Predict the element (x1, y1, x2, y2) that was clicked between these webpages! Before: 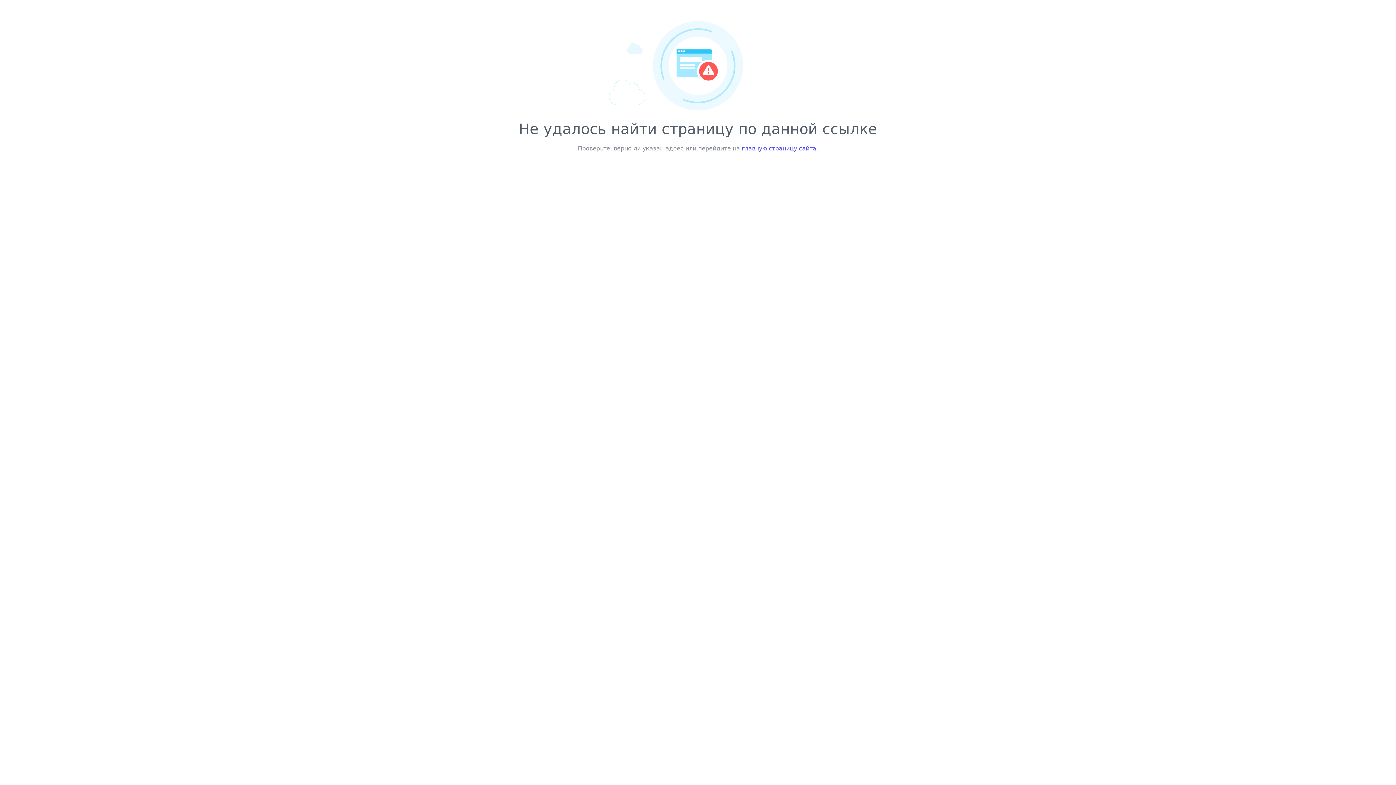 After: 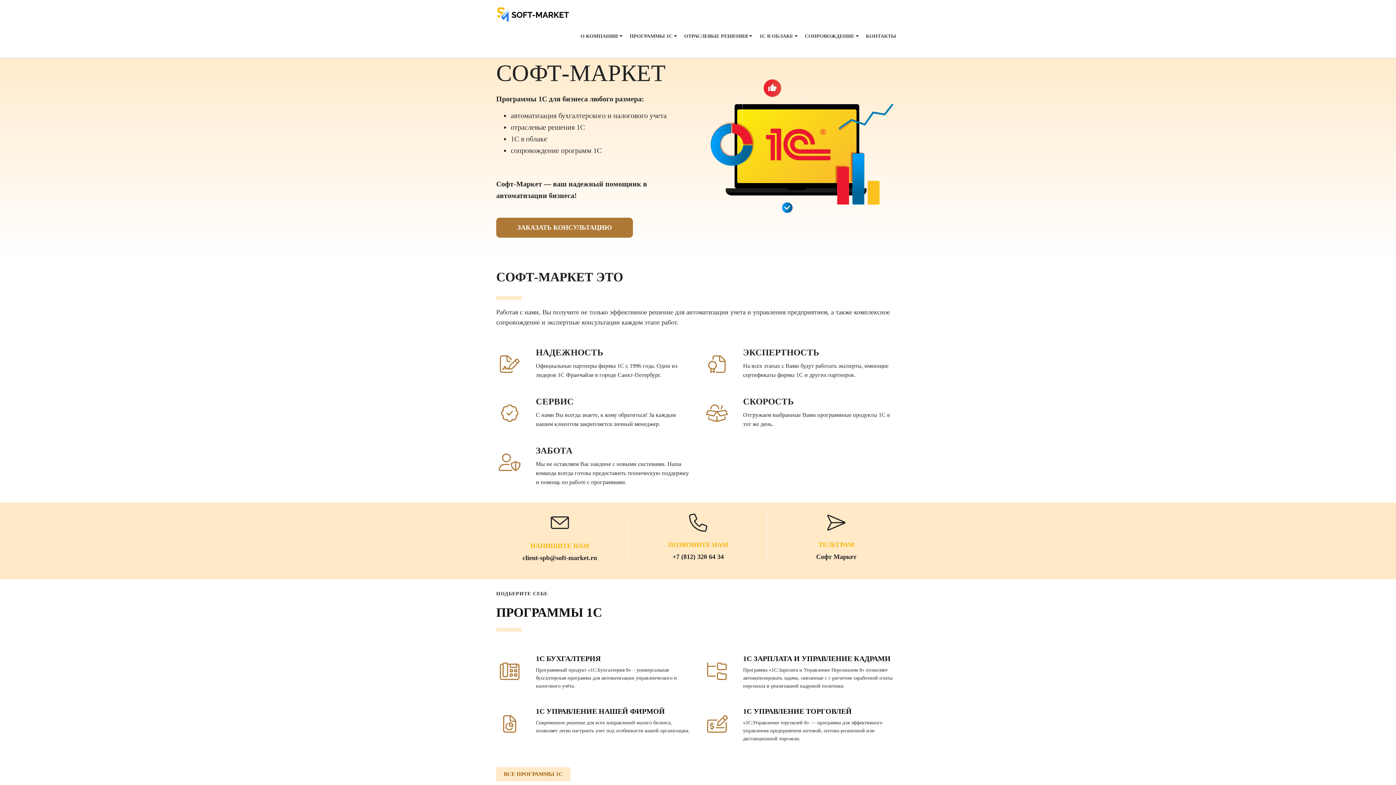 Action: bbox: (742, 145, 816, 152) label: главную страницу сайта